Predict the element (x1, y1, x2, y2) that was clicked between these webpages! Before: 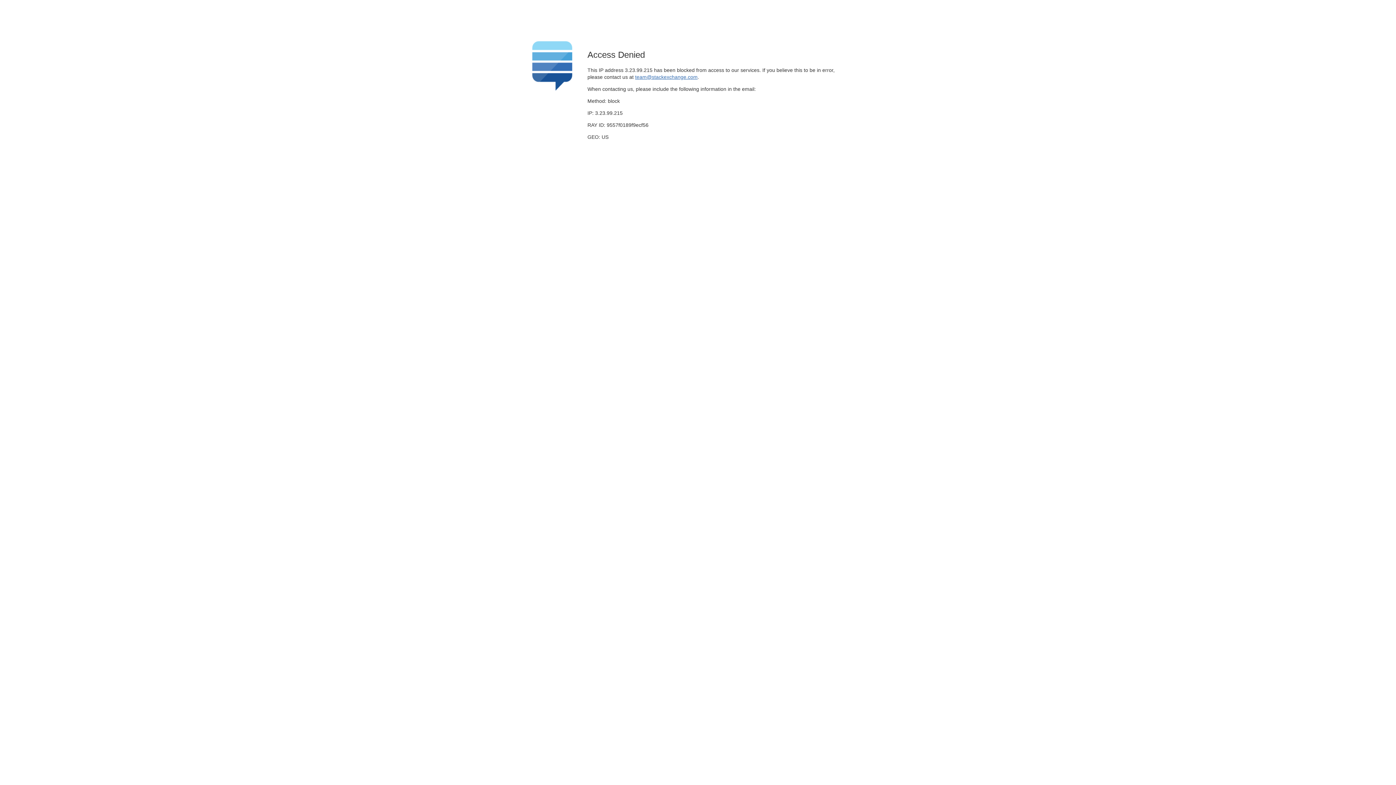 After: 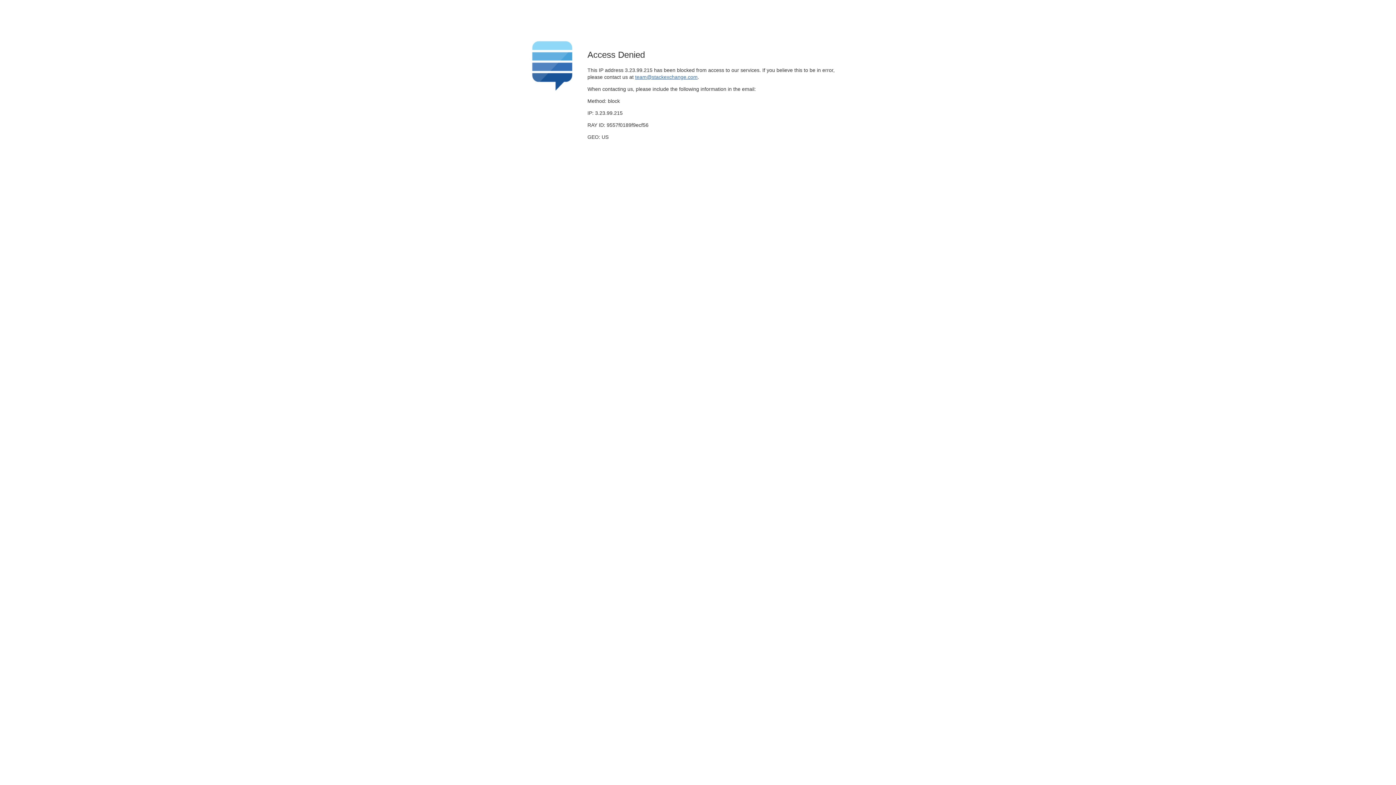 Action: label: team@stackexchange.com bbox: (635, 74, 697, 79)